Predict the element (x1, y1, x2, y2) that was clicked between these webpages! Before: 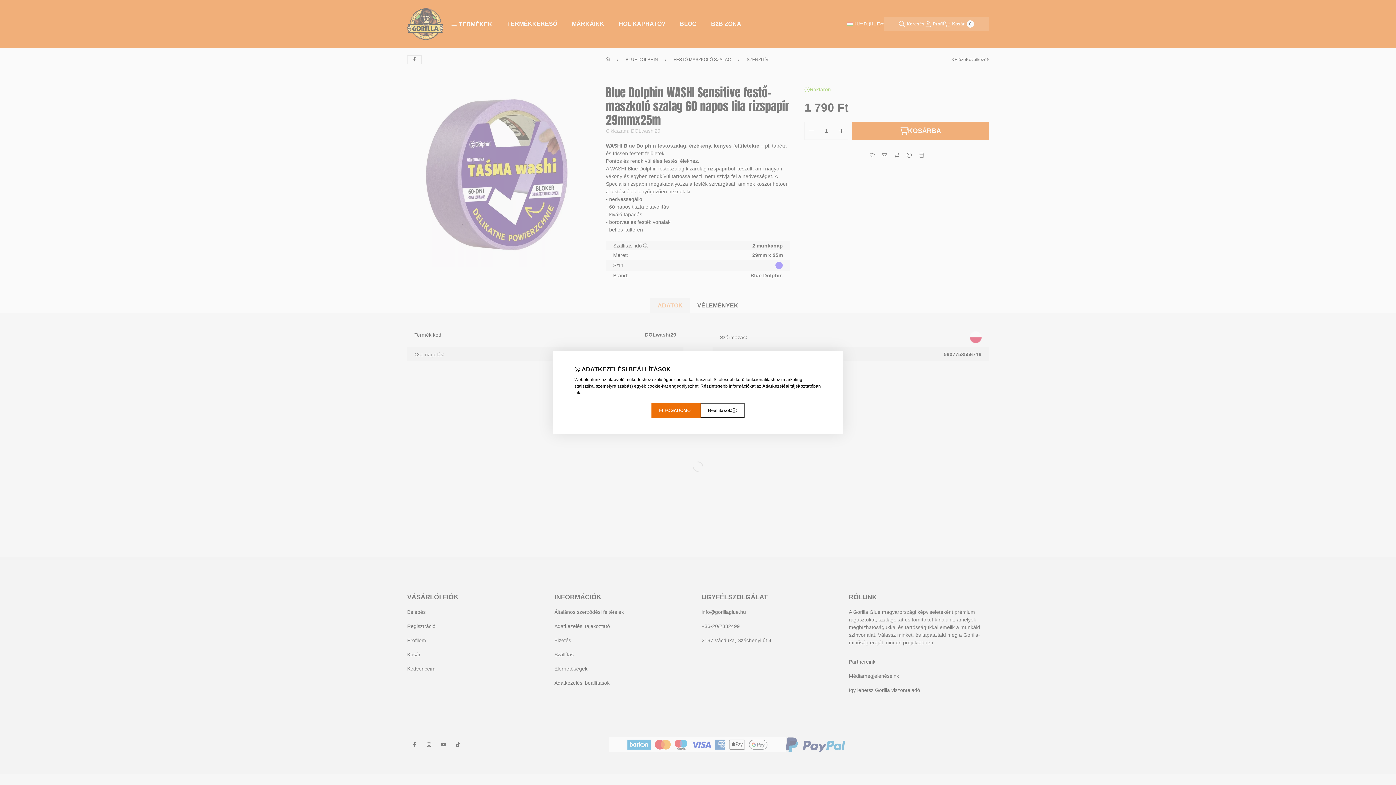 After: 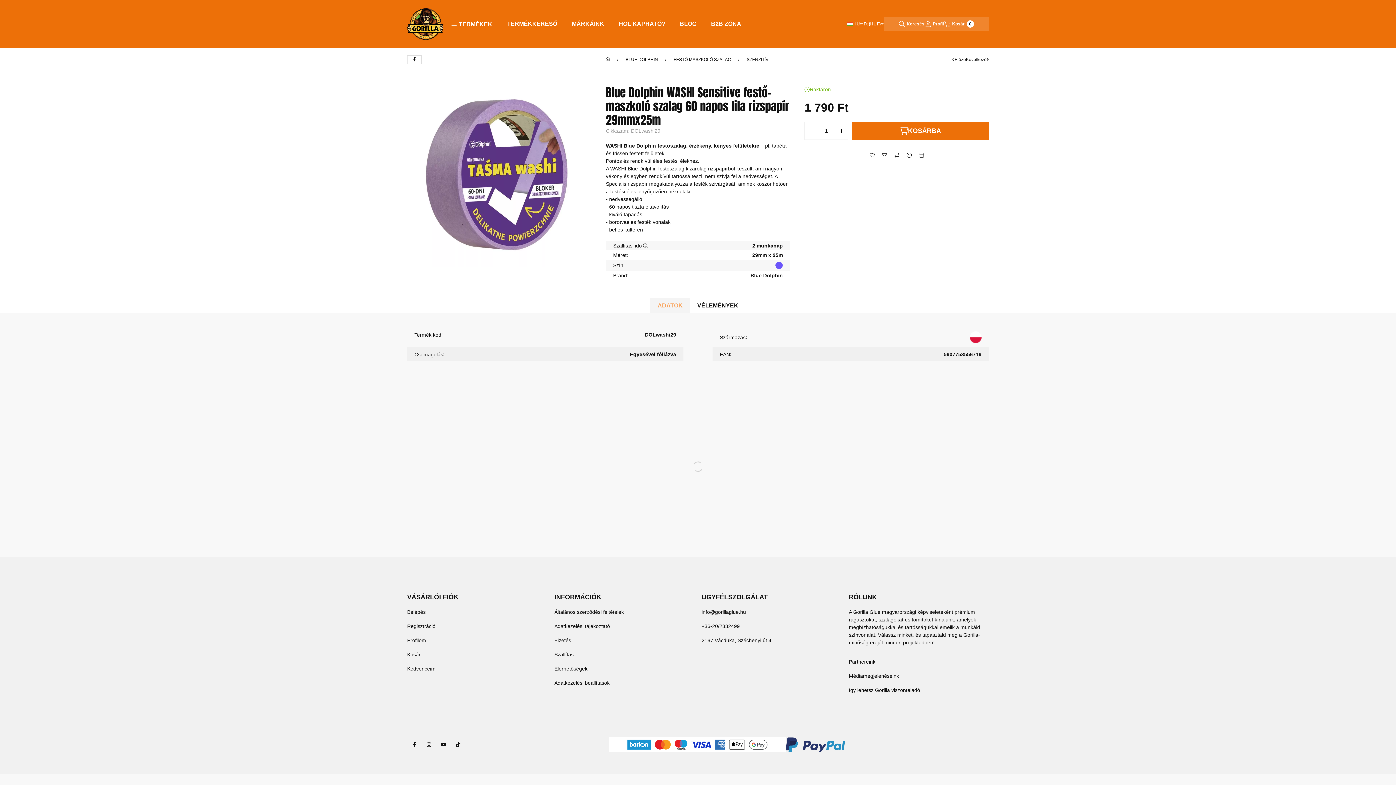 Action: label: ELFOGADOM bbox: (651, 403, 700, 418)